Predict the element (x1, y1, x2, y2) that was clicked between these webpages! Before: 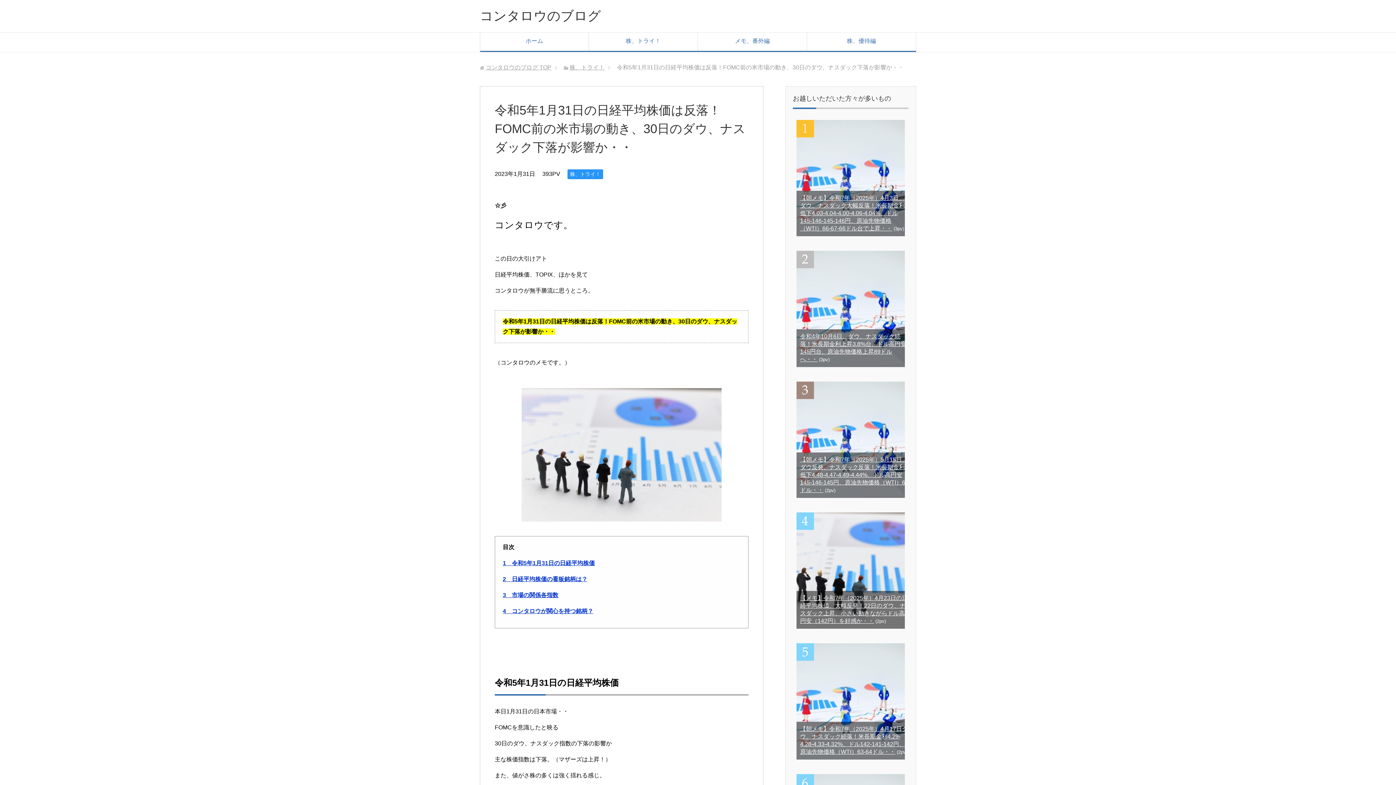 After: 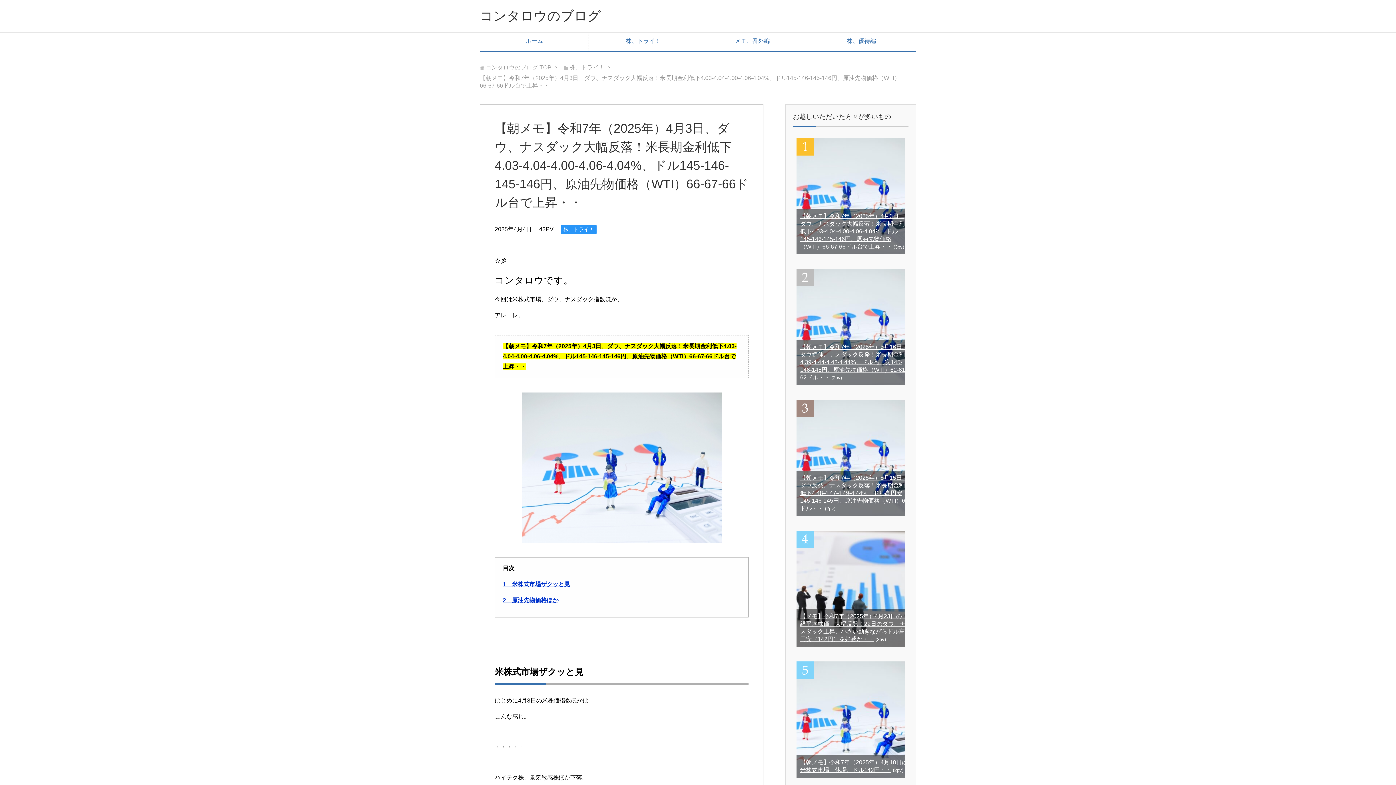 Action: bbox: (800, 194, 905, 231) label: 【朝メモ】令和7年（2025年）4月3日、ダウ、ナスダック大幅反落！米長期金利低下4.03-4.04-4.00-4.06-4.04%、ドル145-146-145-146円、原油先物価格（WTI）66-67-66ドル台で上昇・・